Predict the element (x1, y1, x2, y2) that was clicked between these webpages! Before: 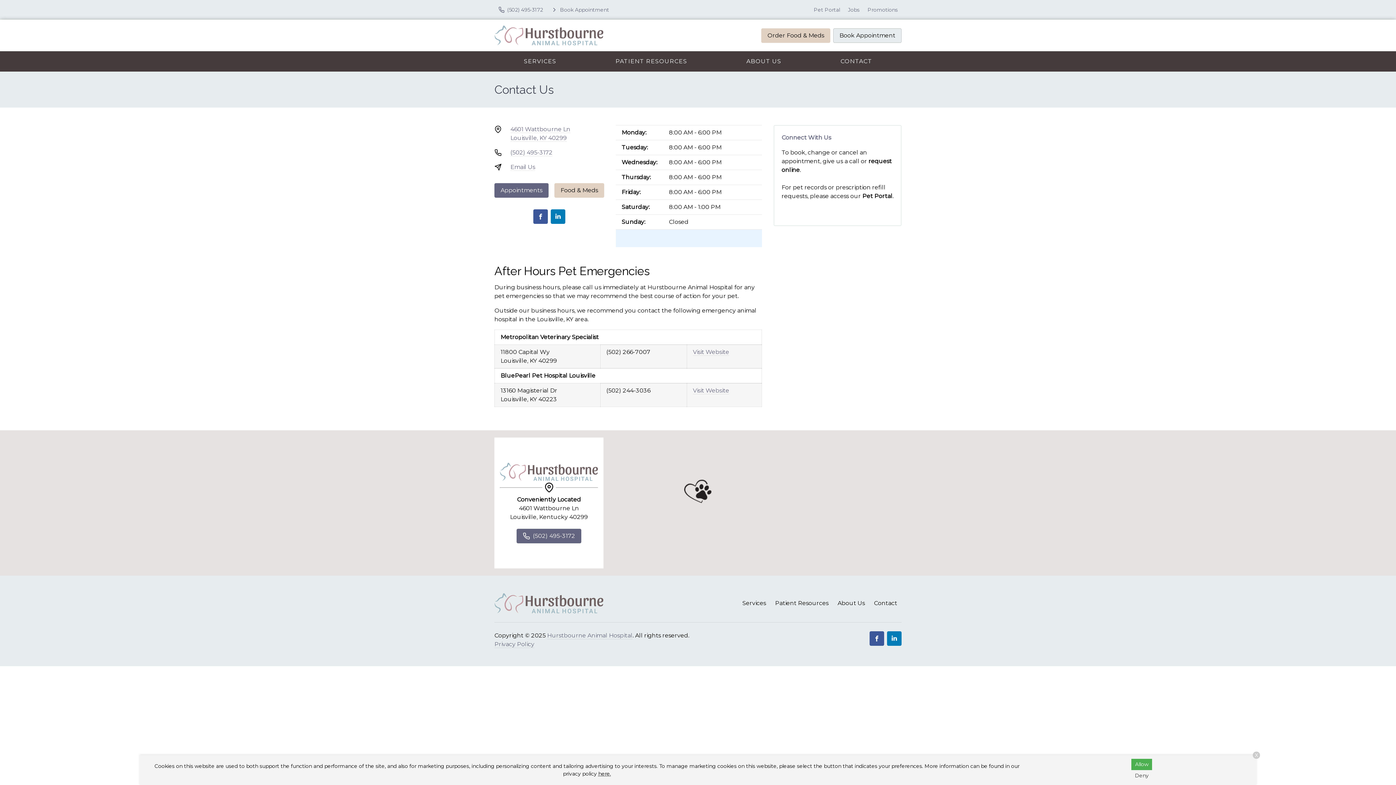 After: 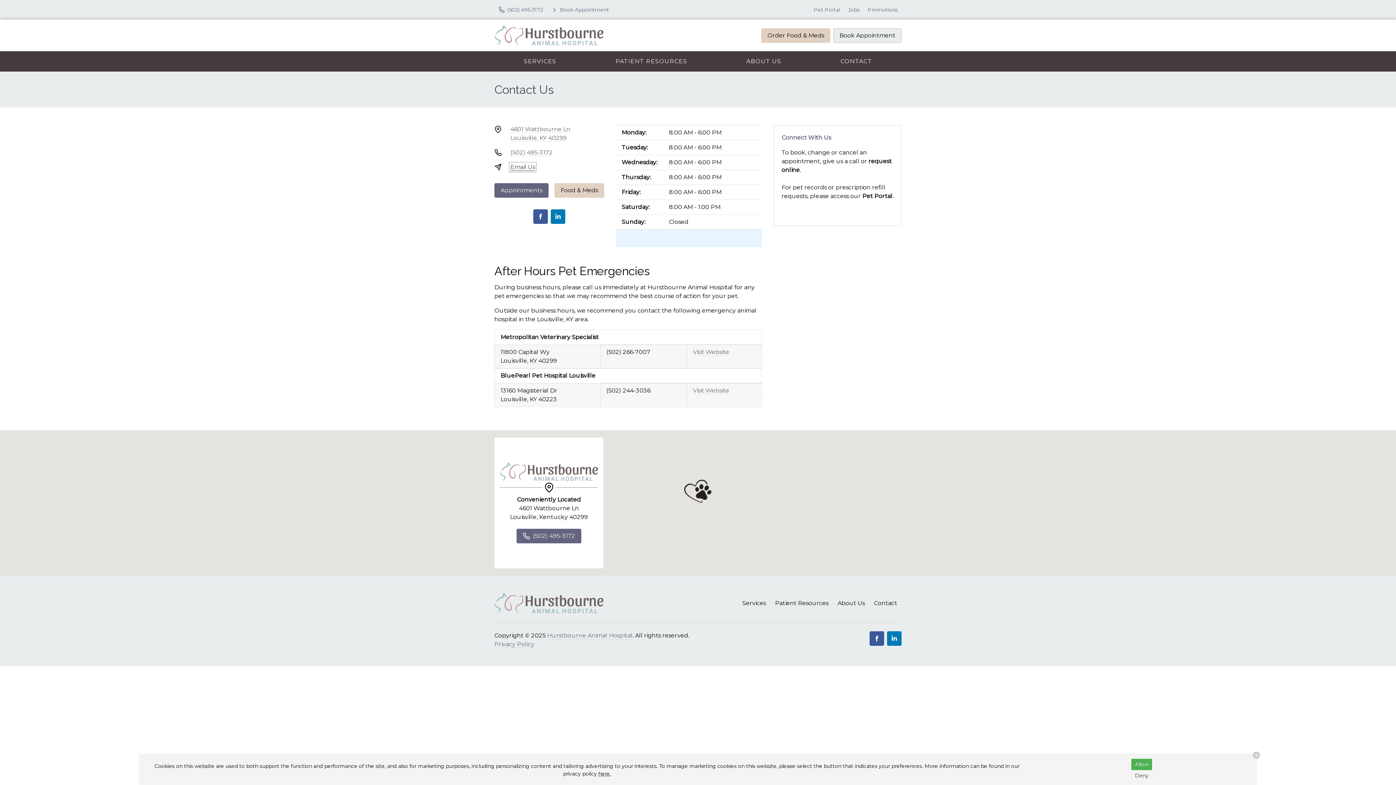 Action: bbox: (510, 163, 535, 171) label: Email Us